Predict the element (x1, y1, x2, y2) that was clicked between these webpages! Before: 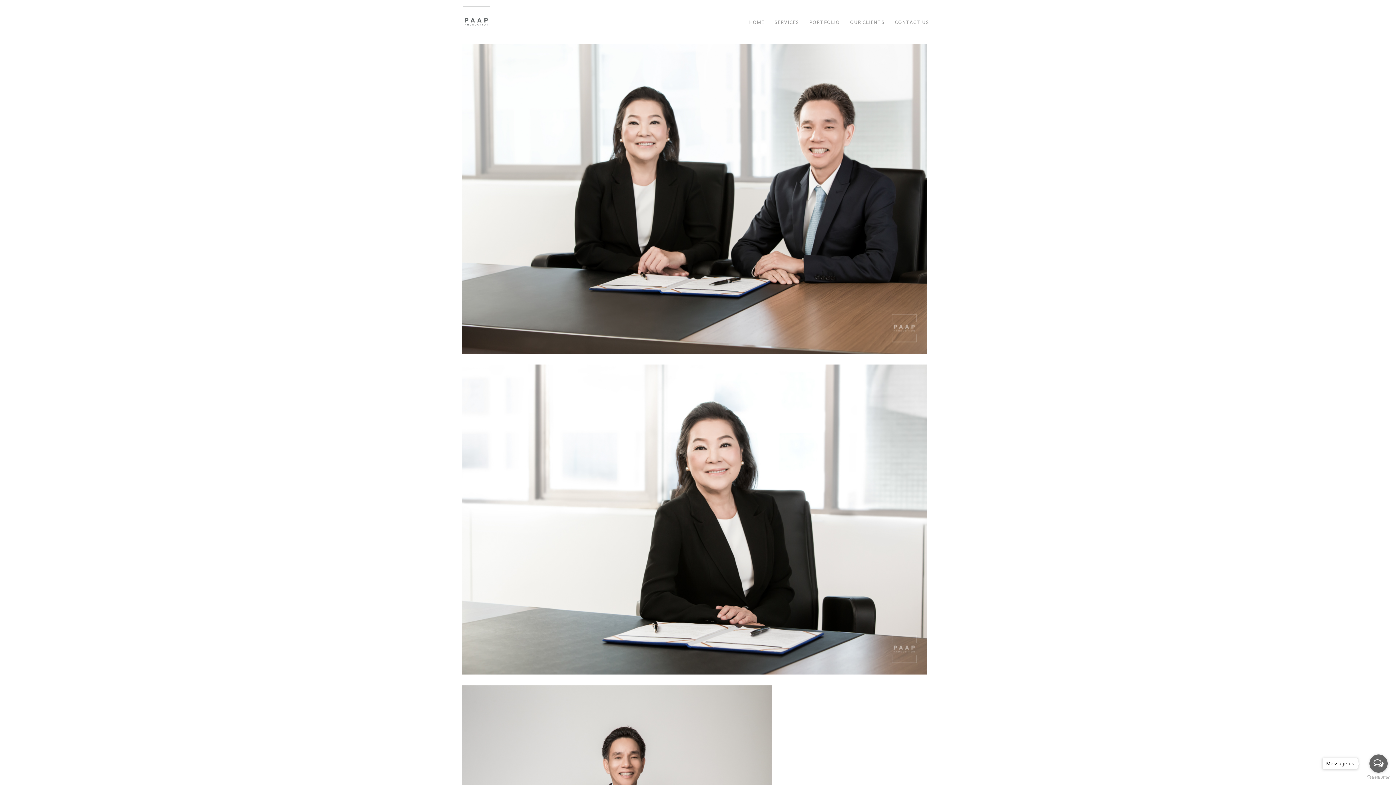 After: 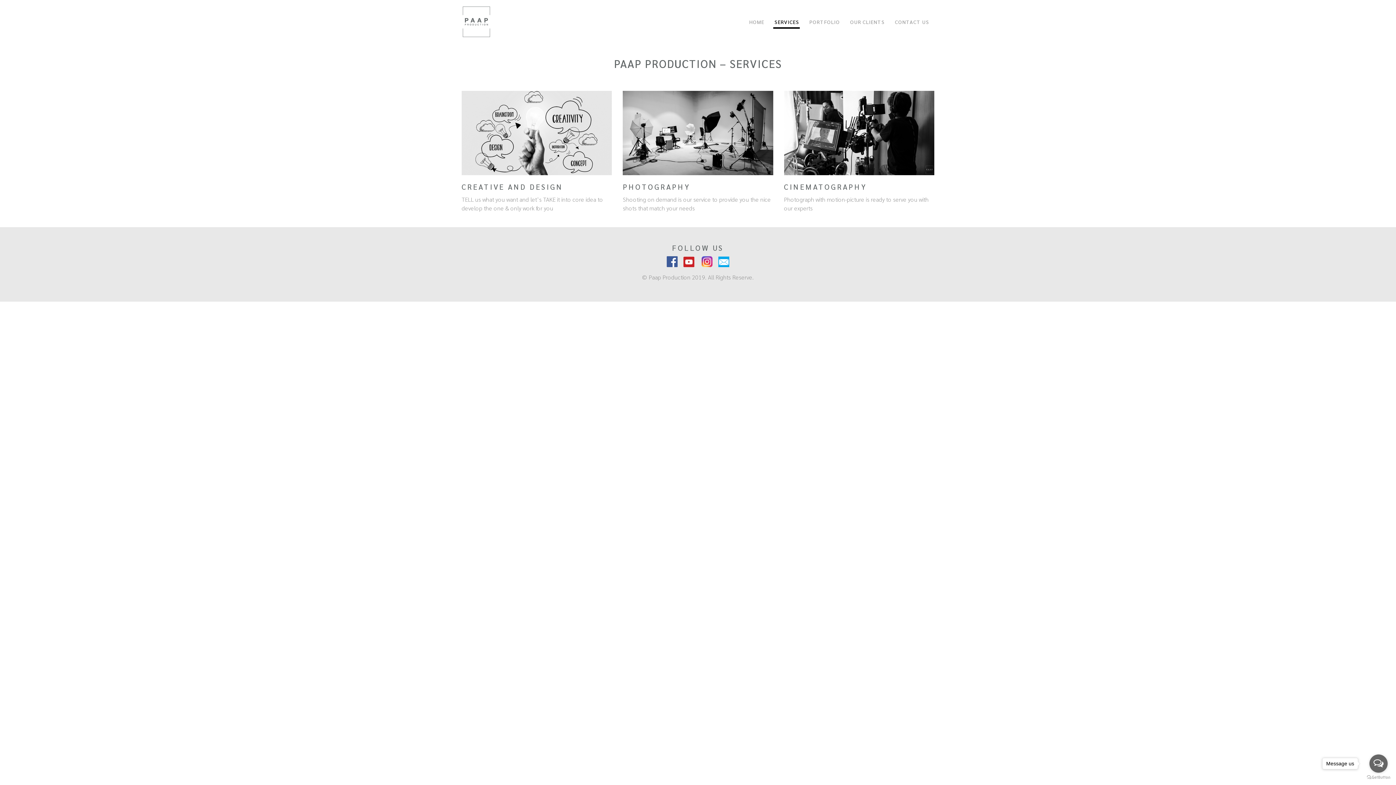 Action: label: SERVICES bbox: (769, 0, 804, 43)